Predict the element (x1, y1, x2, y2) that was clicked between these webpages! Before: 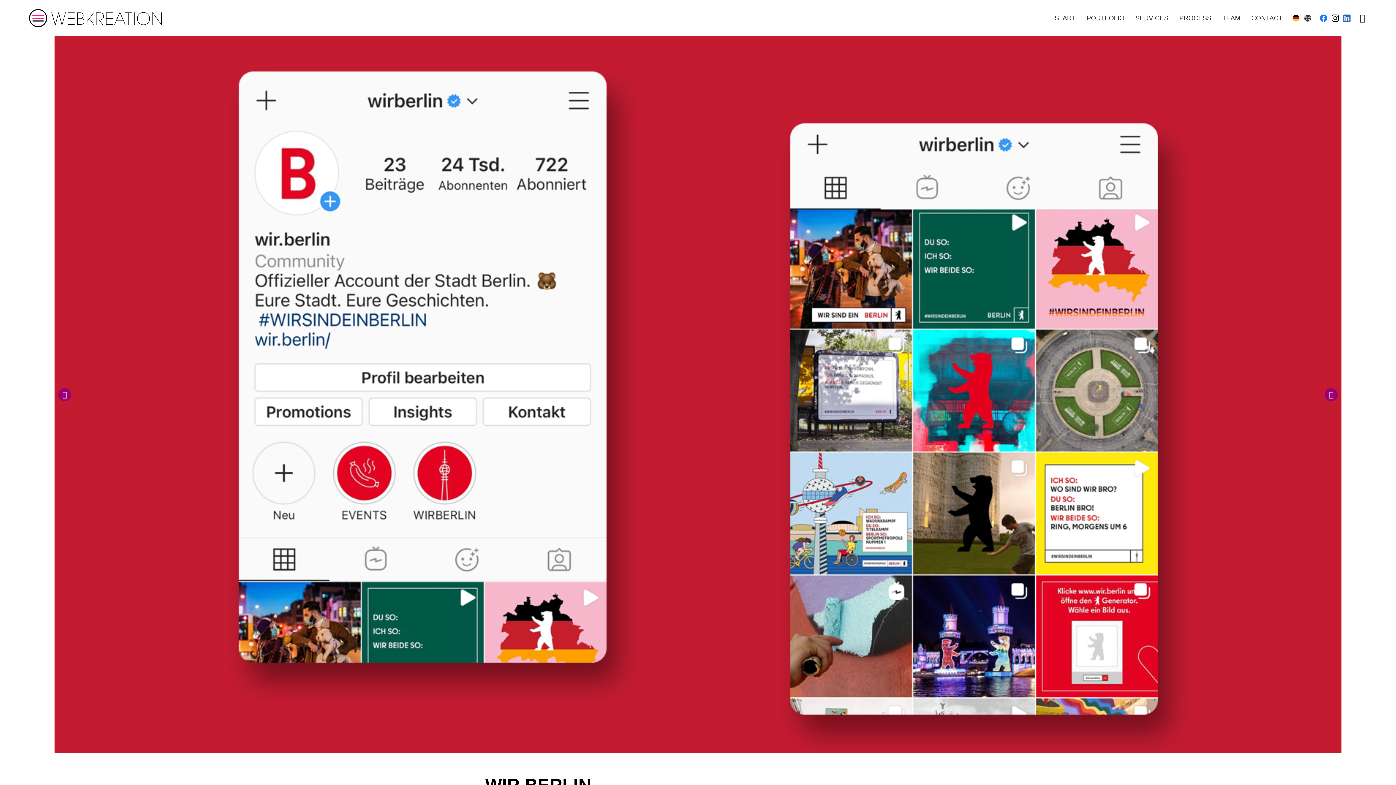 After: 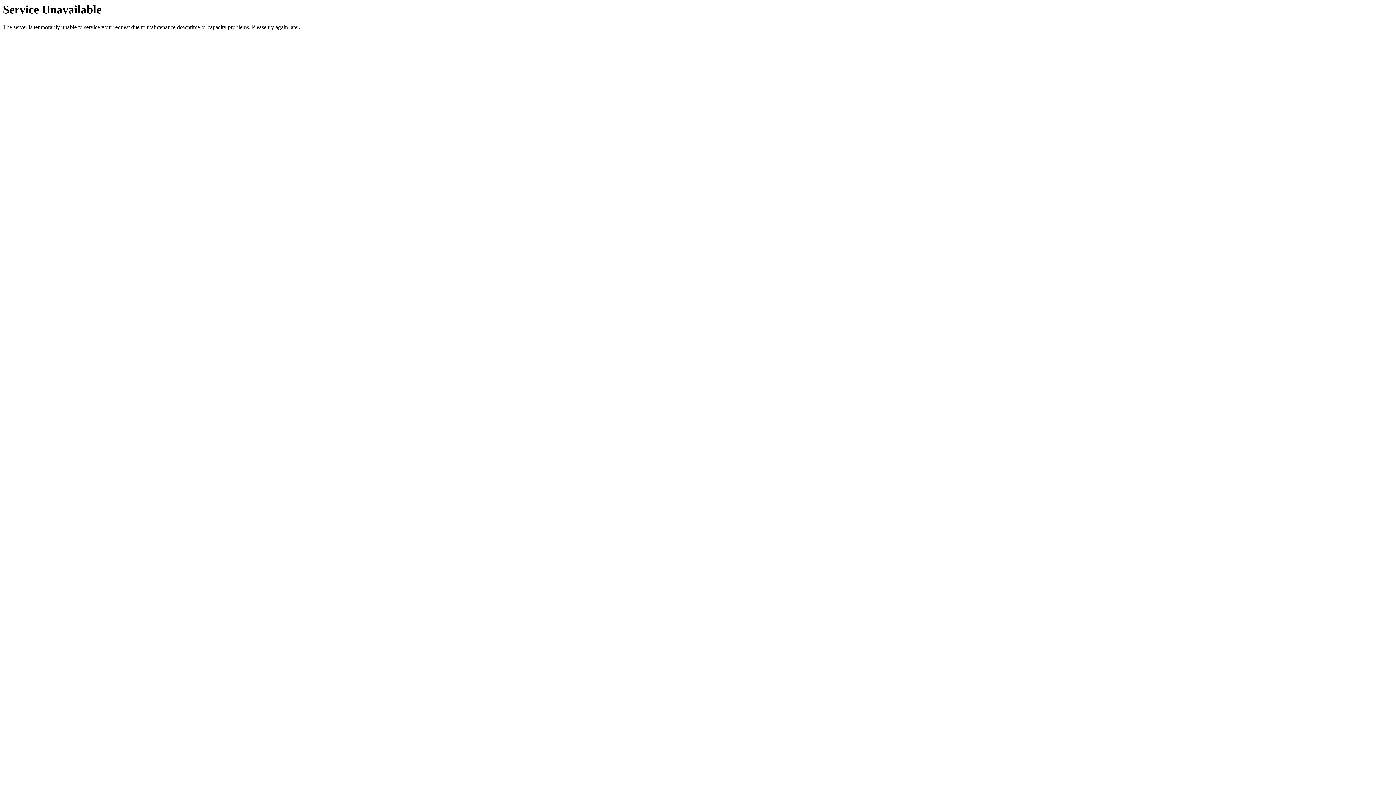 Action: bbox: (1081, 0, 1130, 36) label: PORTFOLIO